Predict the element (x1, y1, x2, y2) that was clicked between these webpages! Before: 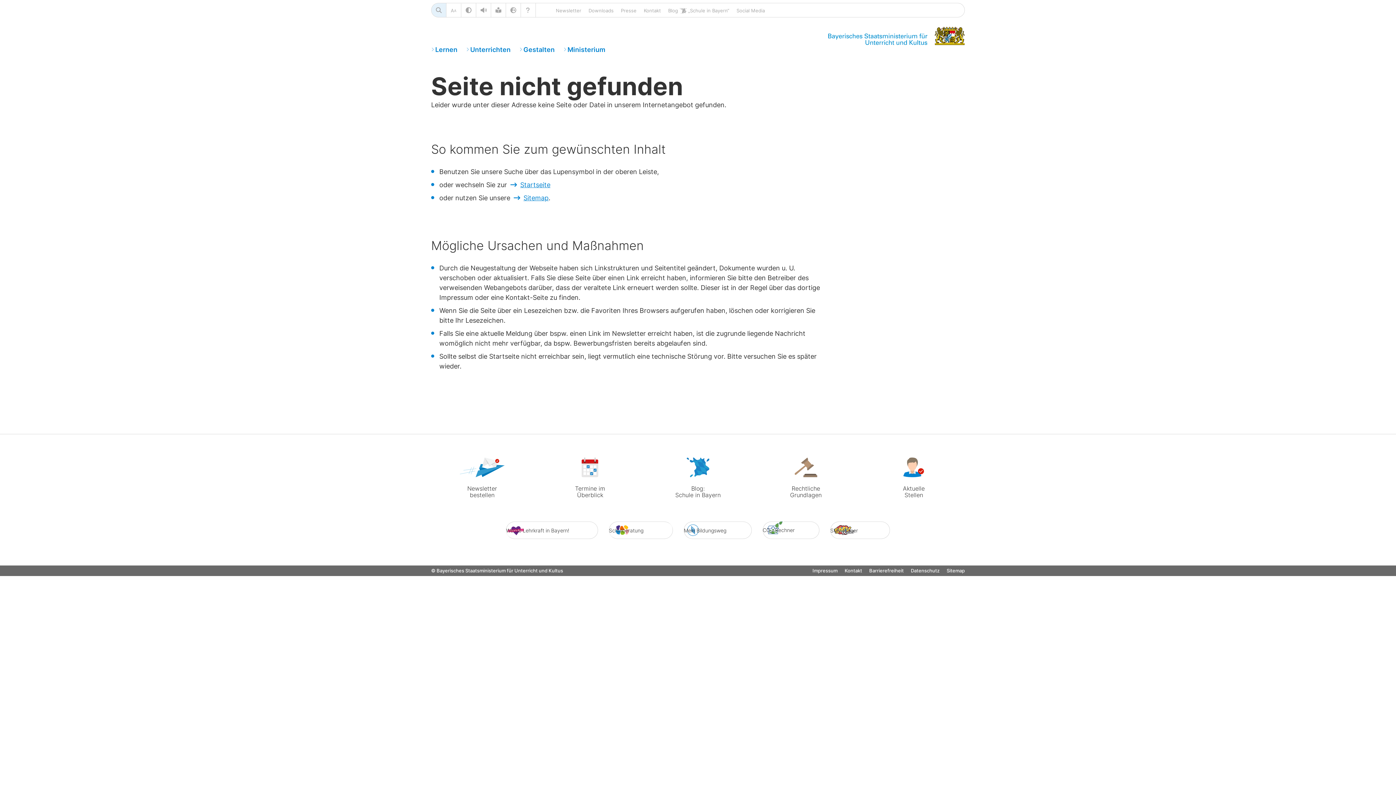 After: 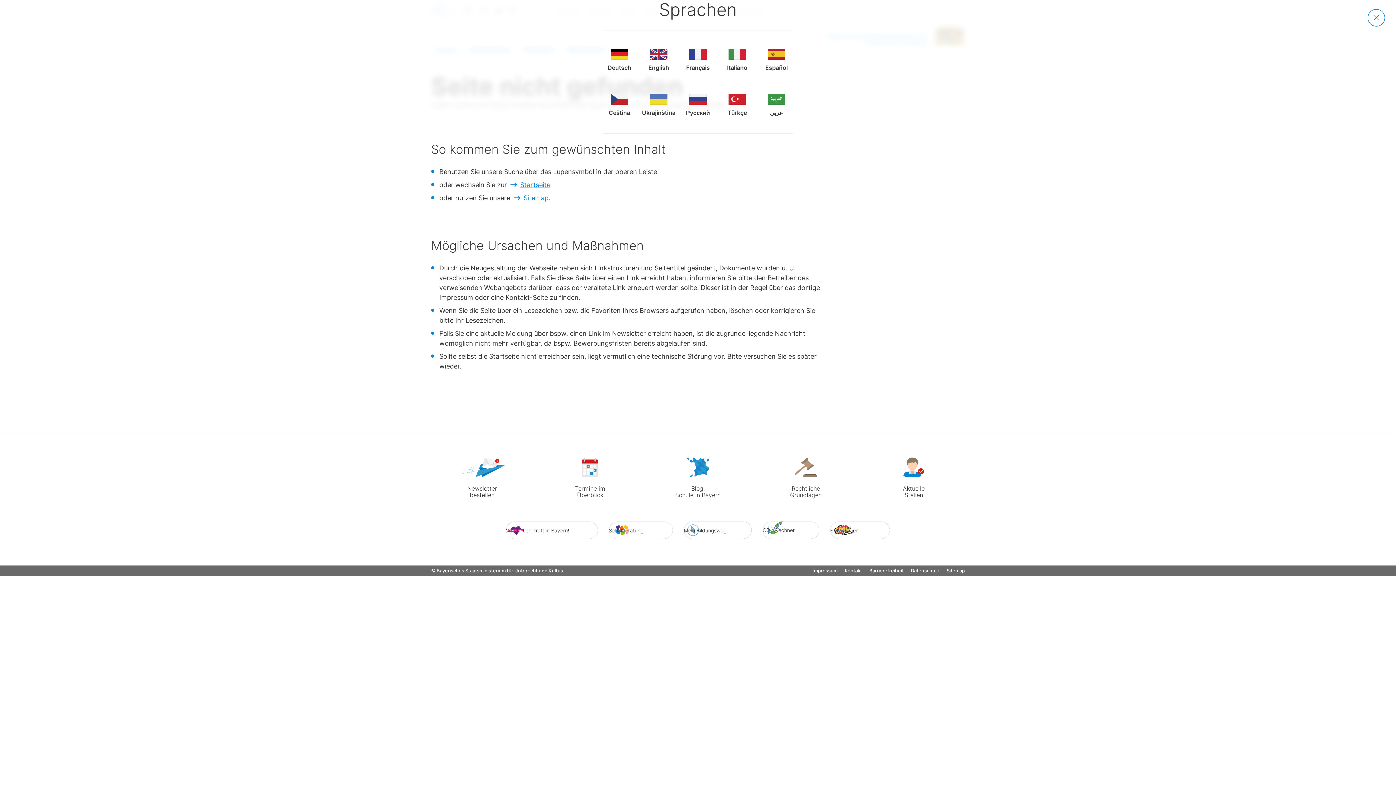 Action: bbox: (506, 3, 520, 17)